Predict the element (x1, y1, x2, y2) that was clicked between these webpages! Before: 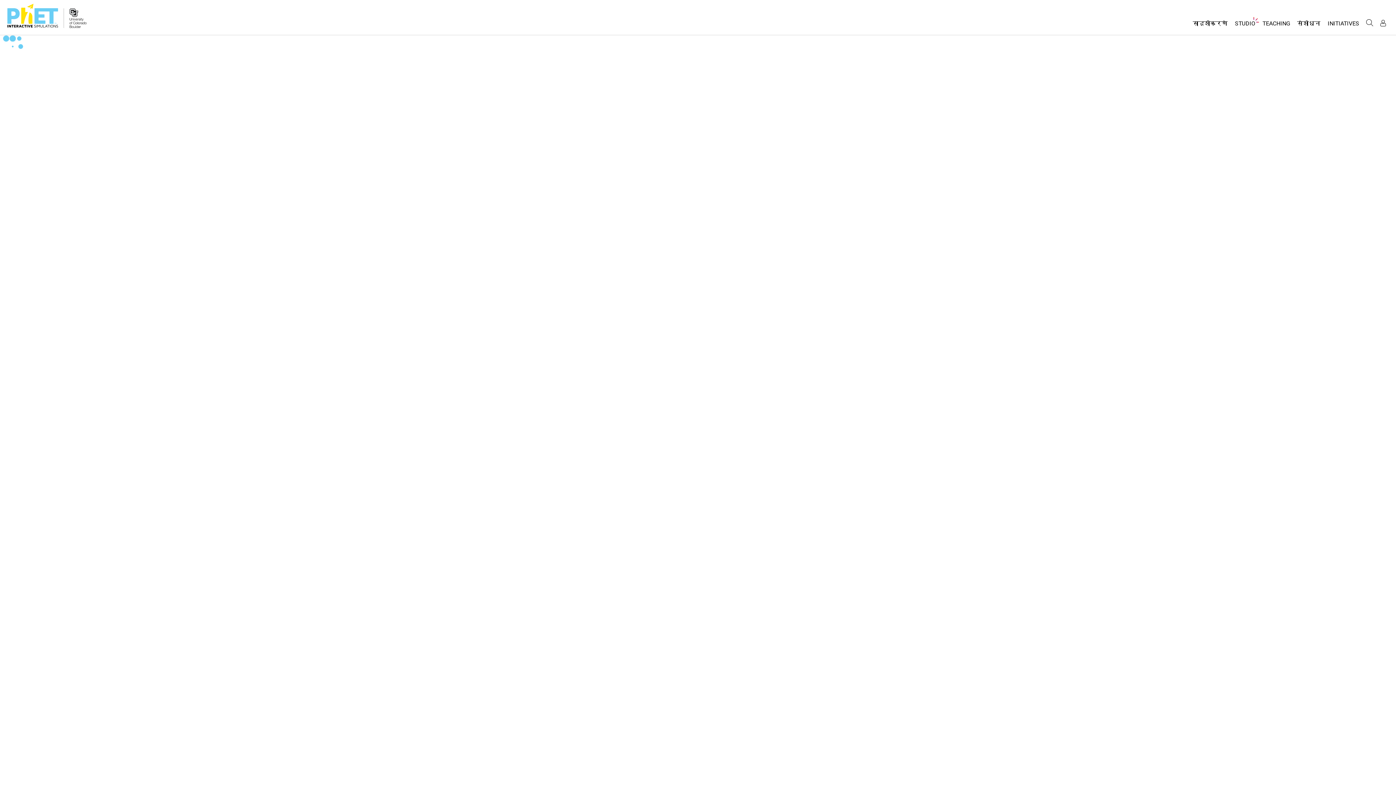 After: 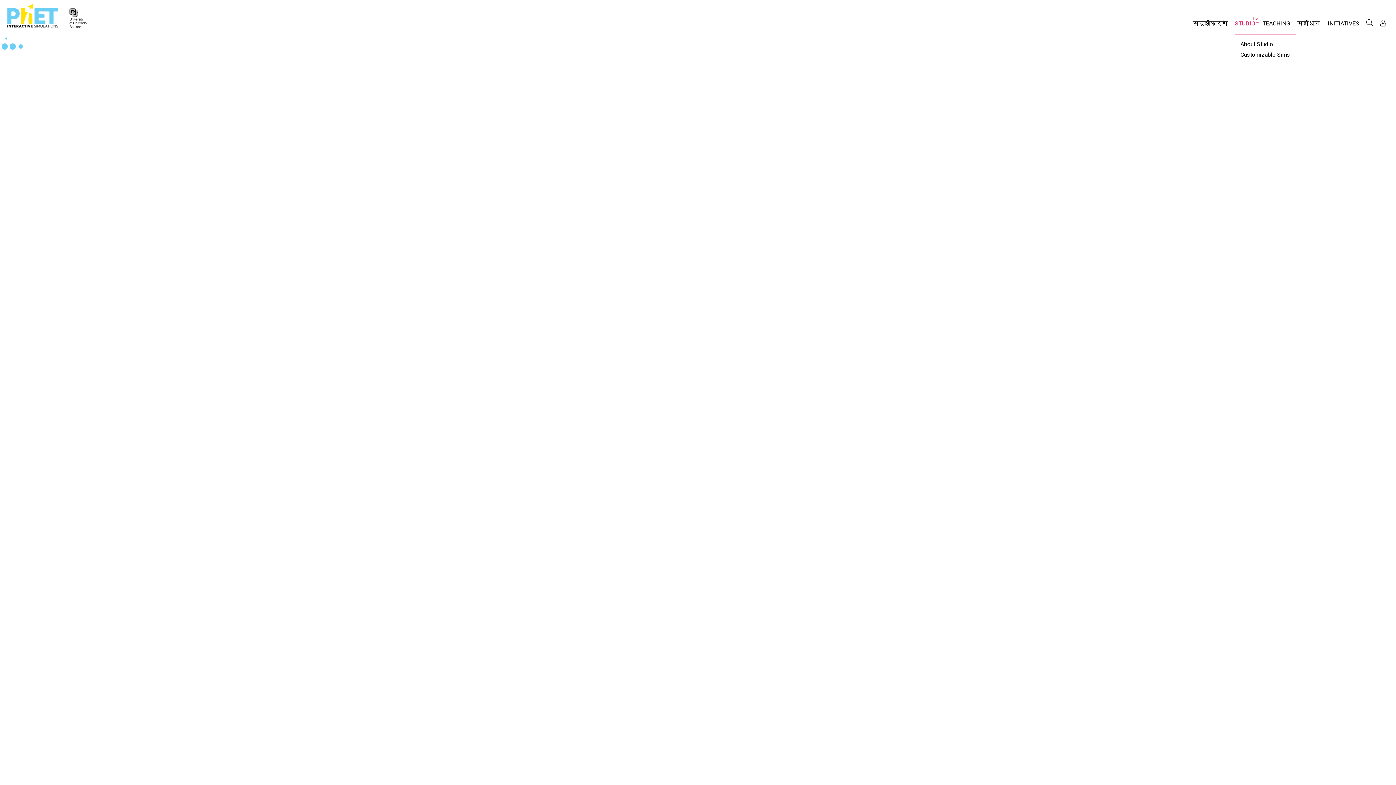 Action: label: STUDIO bbox: (1231, 16, 1259, 34)